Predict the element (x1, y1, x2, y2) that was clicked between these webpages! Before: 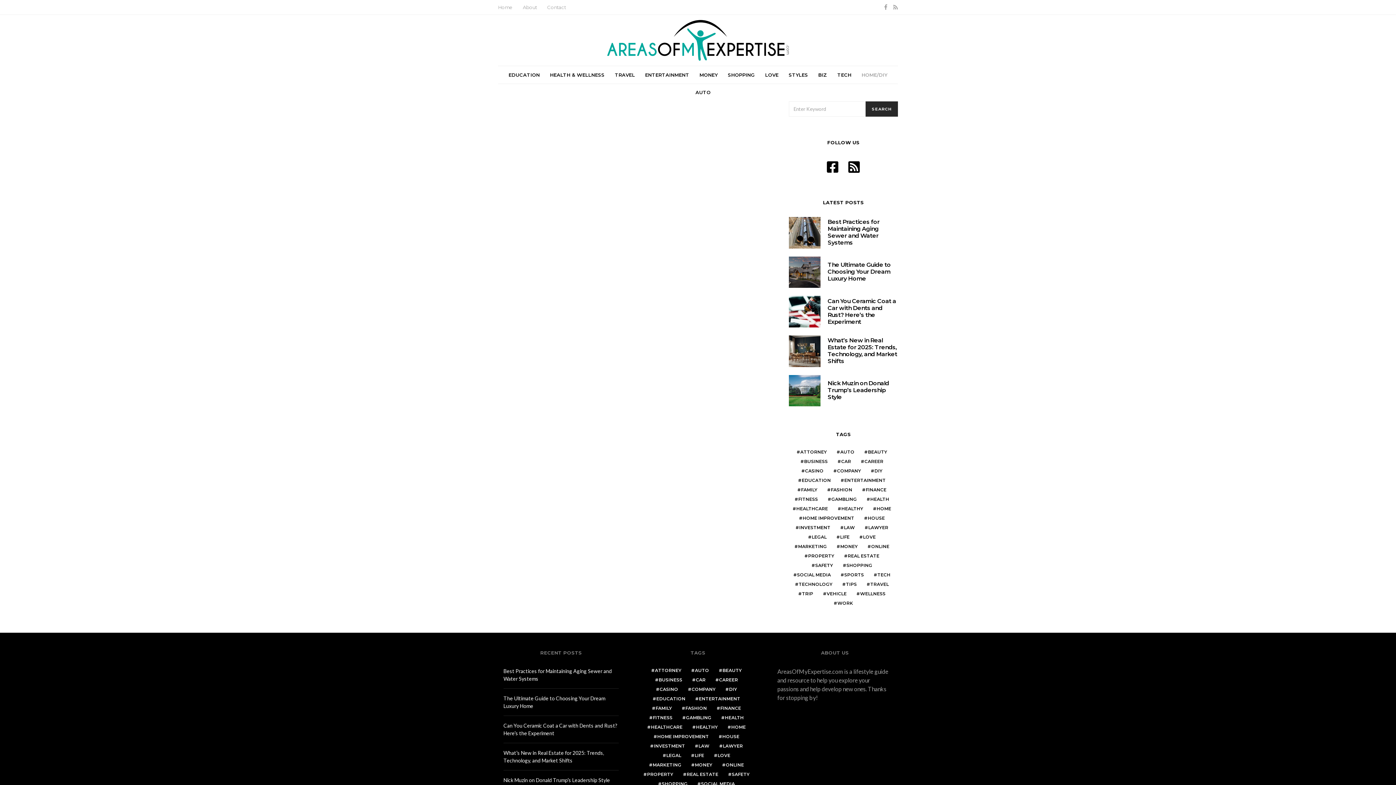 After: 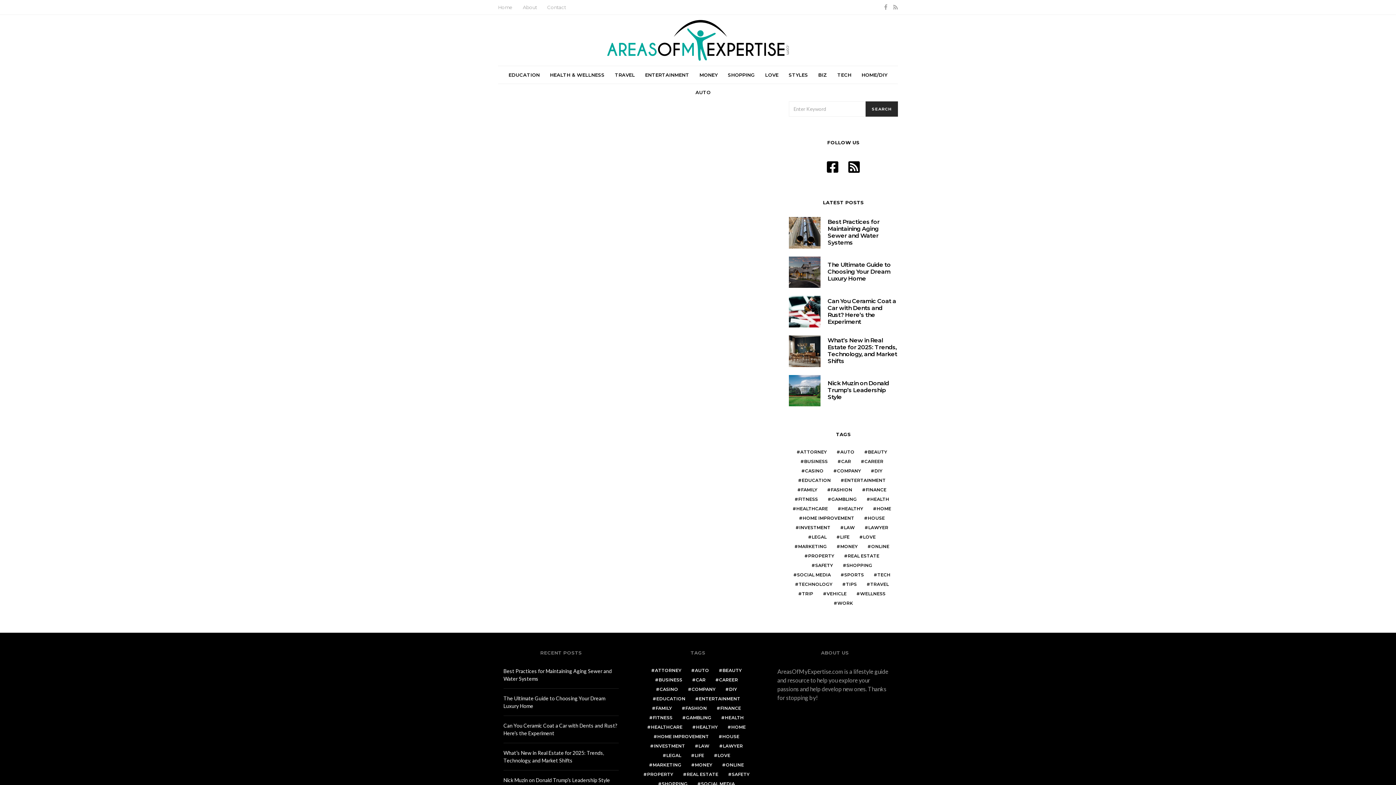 Action: label: home (228 items) bbox: (724, 724, 748, 731)